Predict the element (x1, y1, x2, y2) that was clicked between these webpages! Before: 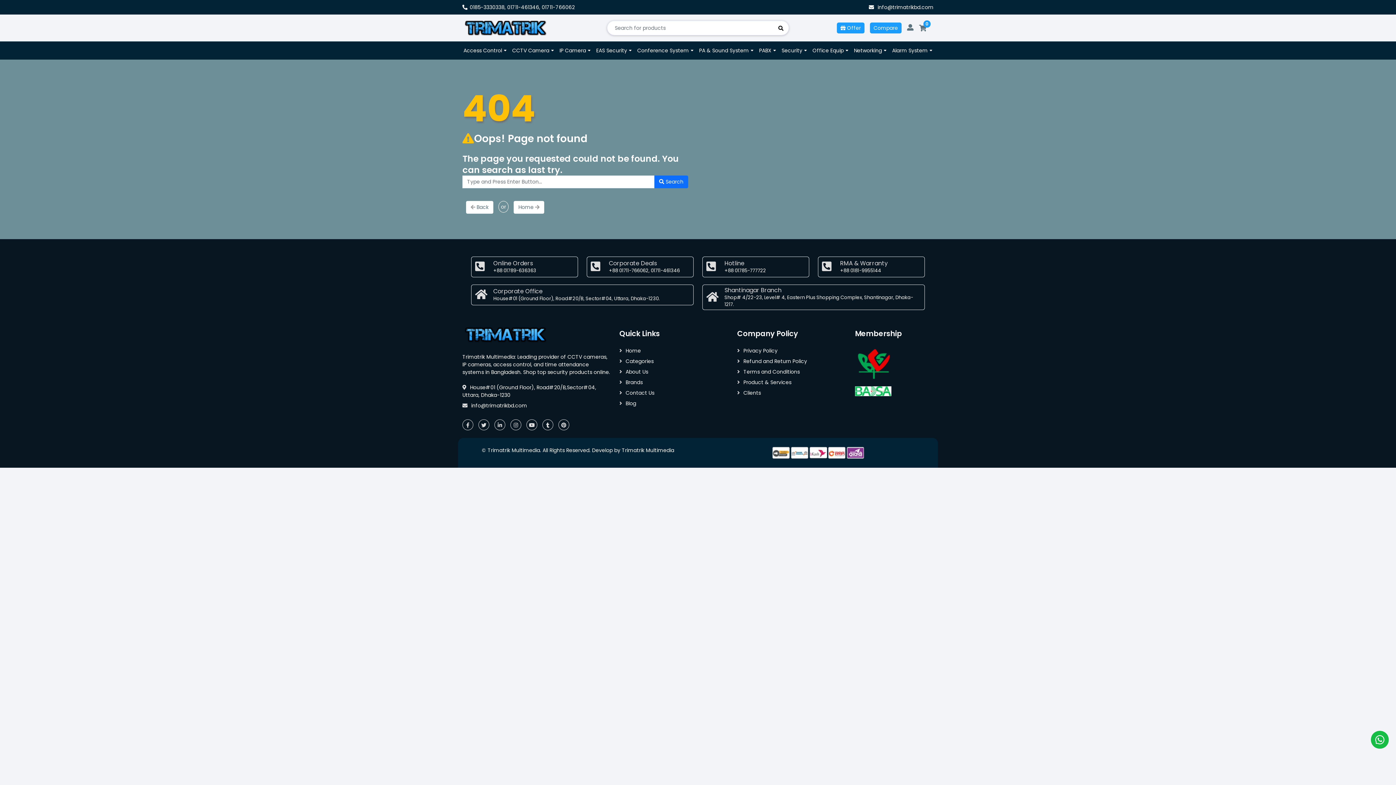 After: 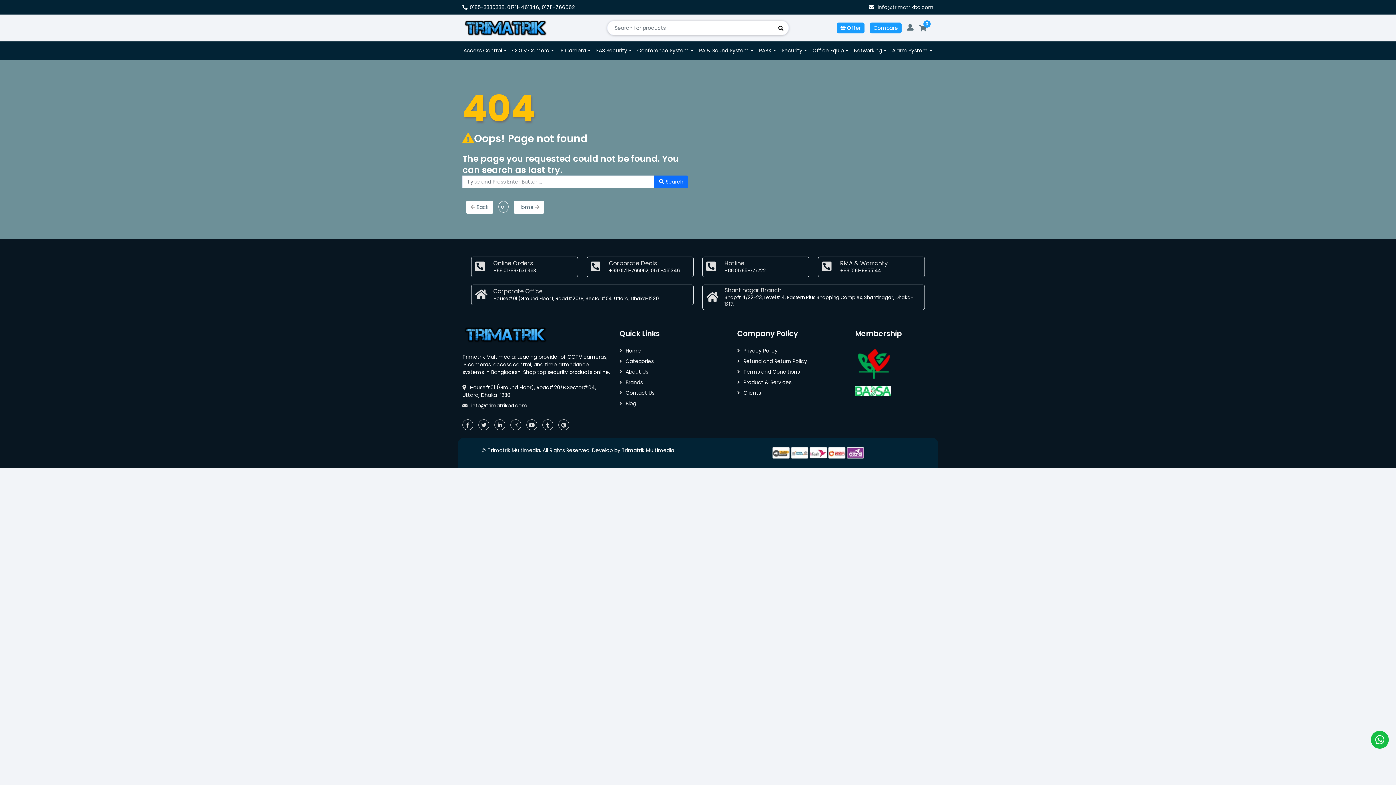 Action: bbox: (529, 421, 534, 429)